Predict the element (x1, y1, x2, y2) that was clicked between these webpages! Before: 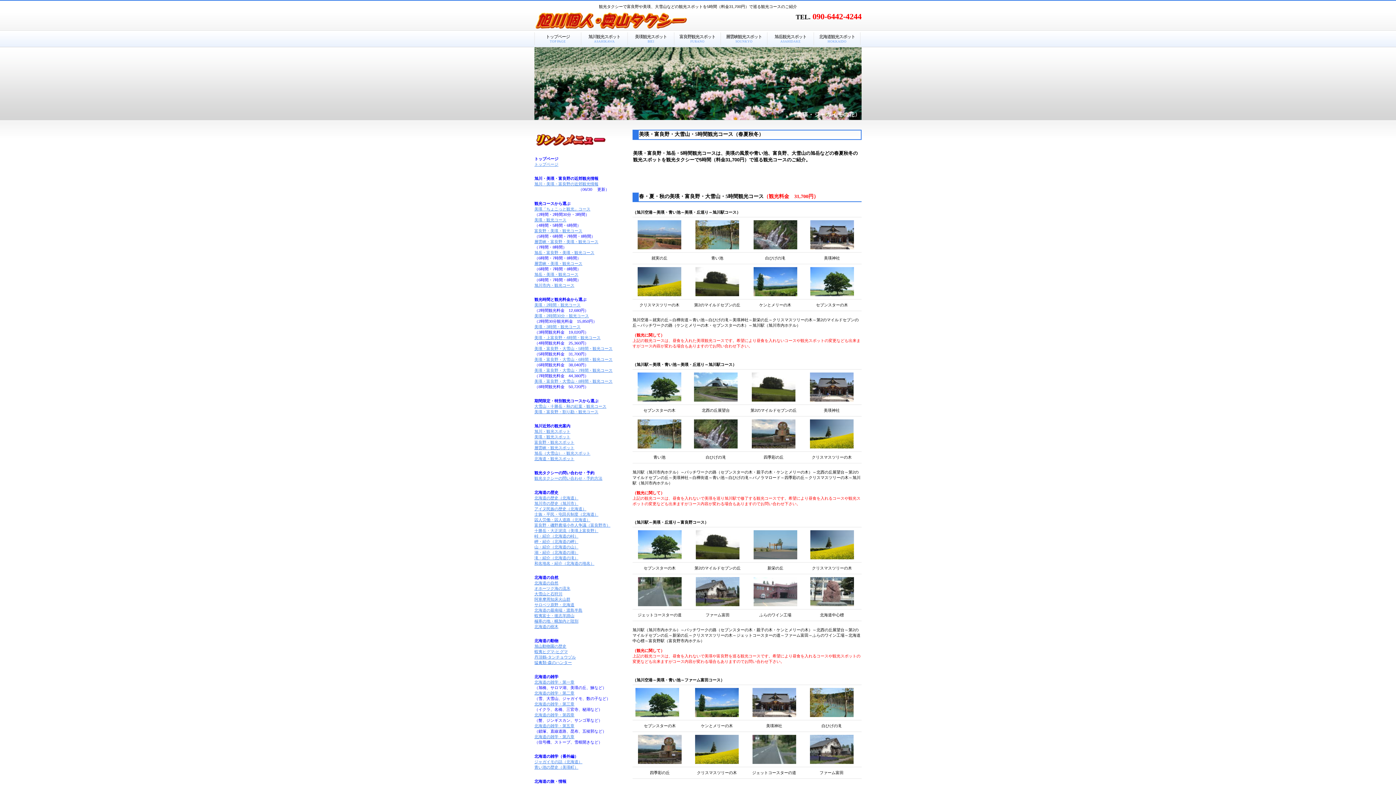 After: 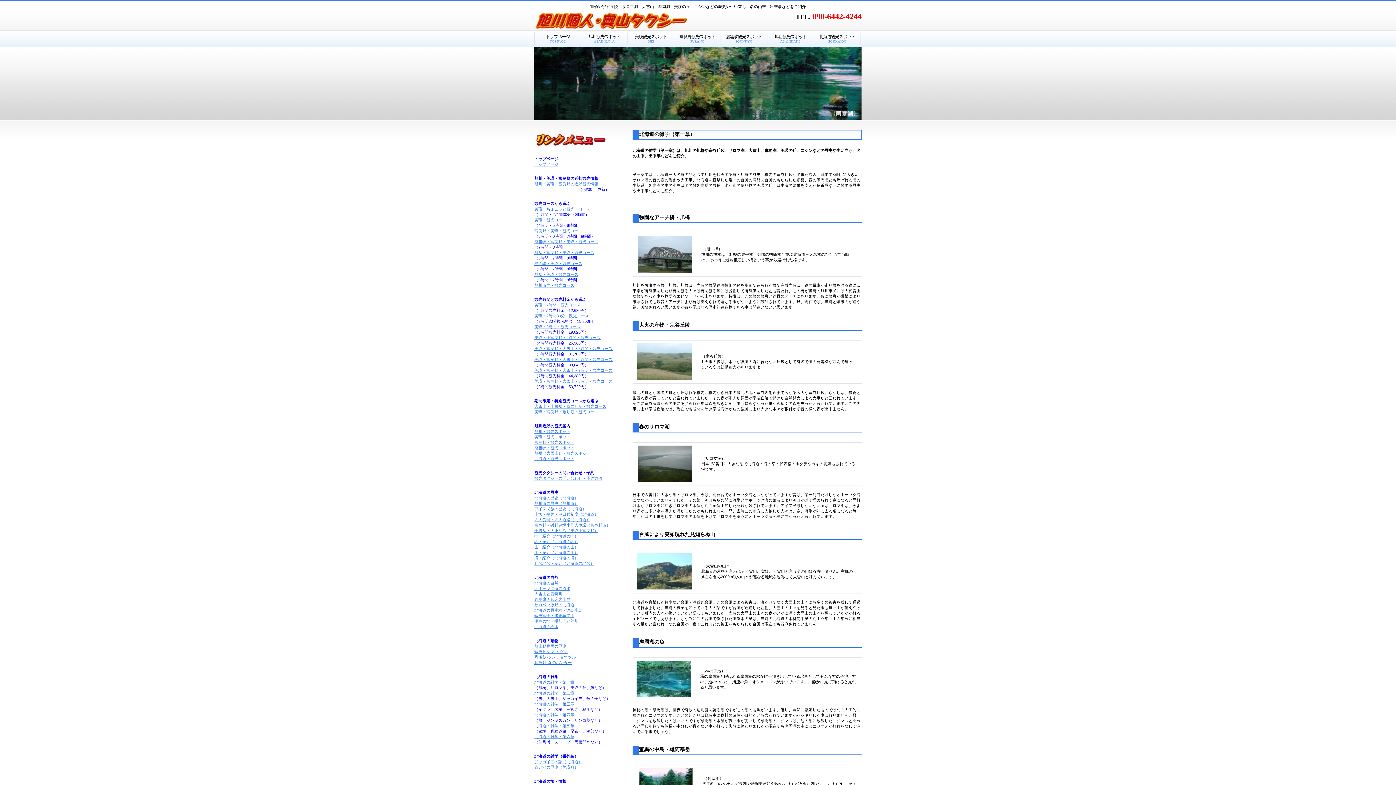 Action: label: 北海道の雑学・第一章 bbox: (534, 680, 574, 684)